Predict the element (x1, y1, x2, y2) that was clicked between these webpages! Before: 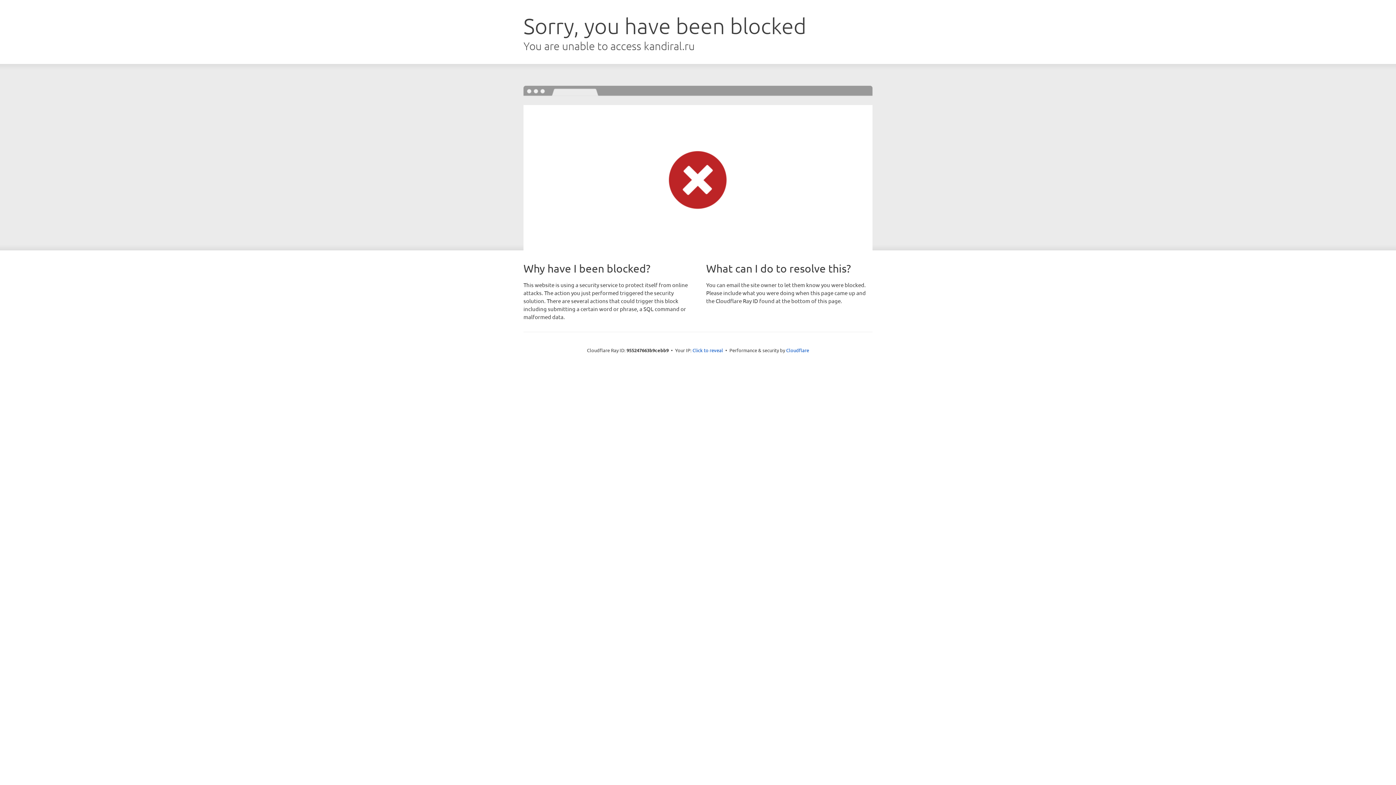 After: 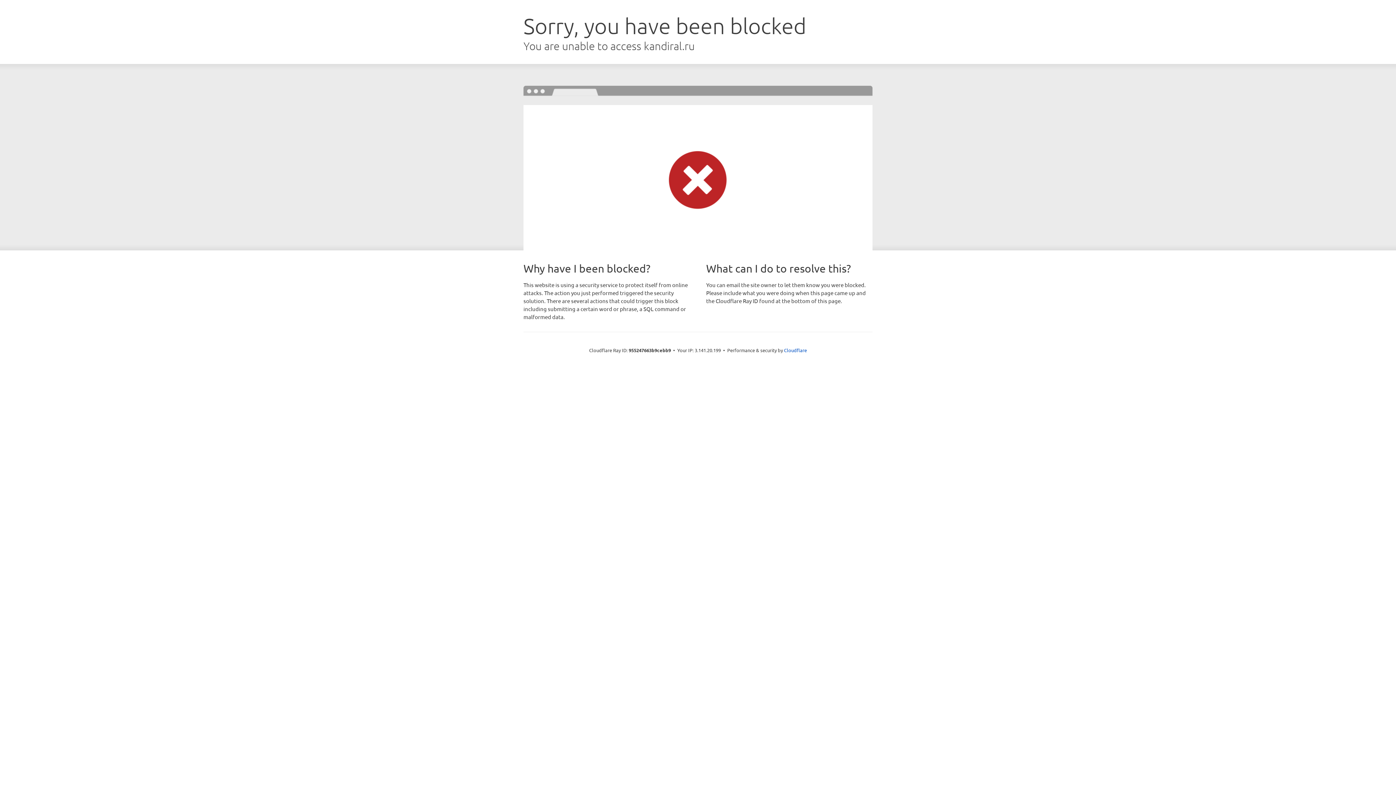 Action: bbox: (692, 346, 723, 353) label: Click to reveal